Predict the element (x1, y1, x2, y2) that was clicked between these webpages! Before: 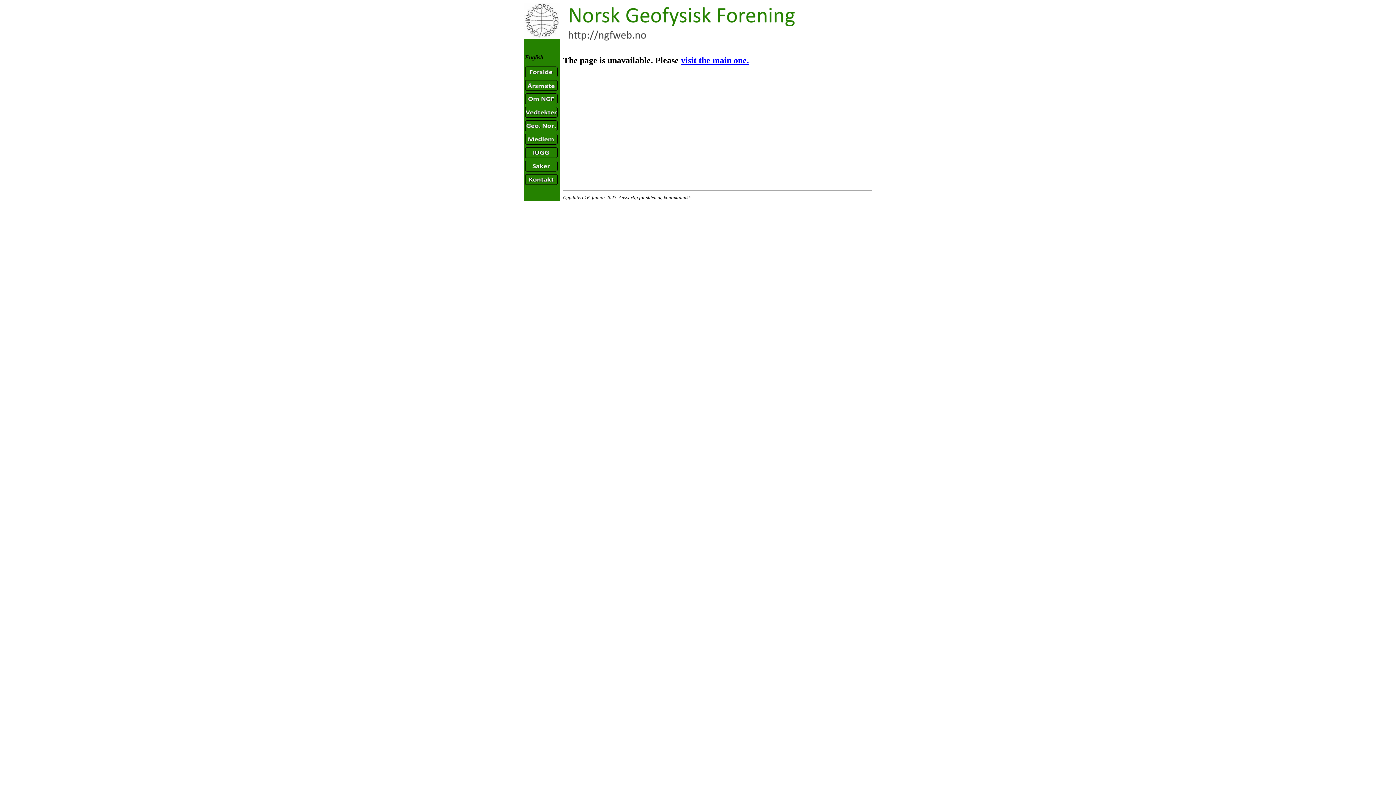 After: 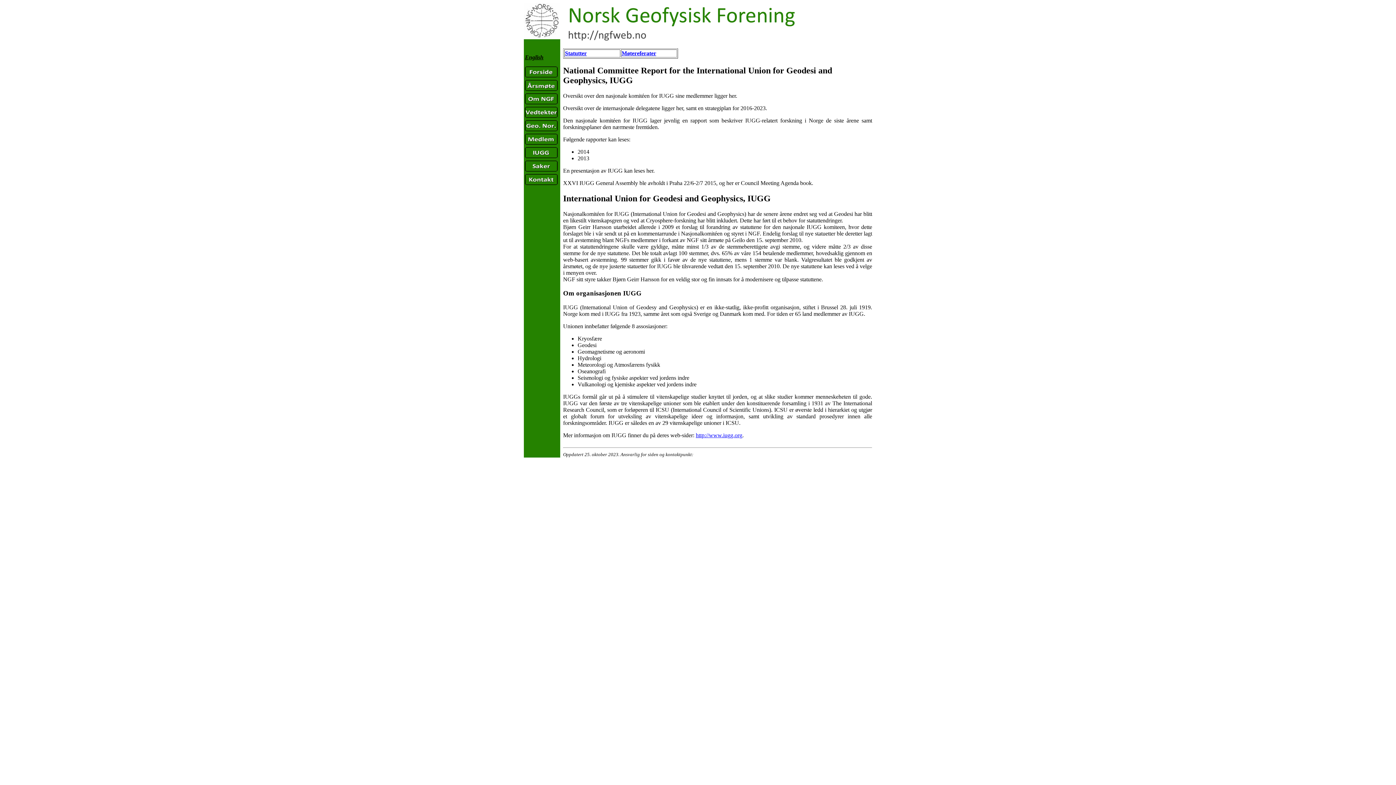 Action: bbox: (525, 153, 557, 159)